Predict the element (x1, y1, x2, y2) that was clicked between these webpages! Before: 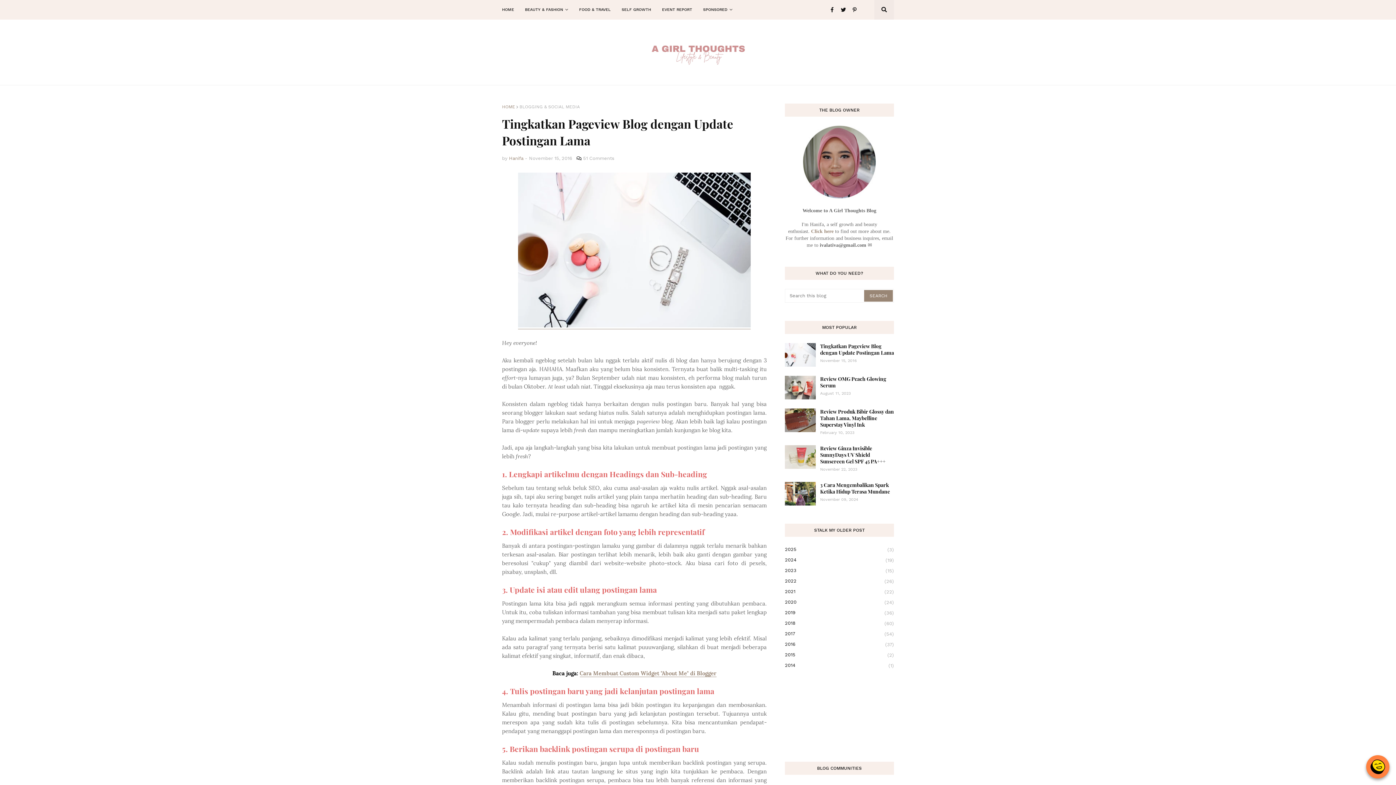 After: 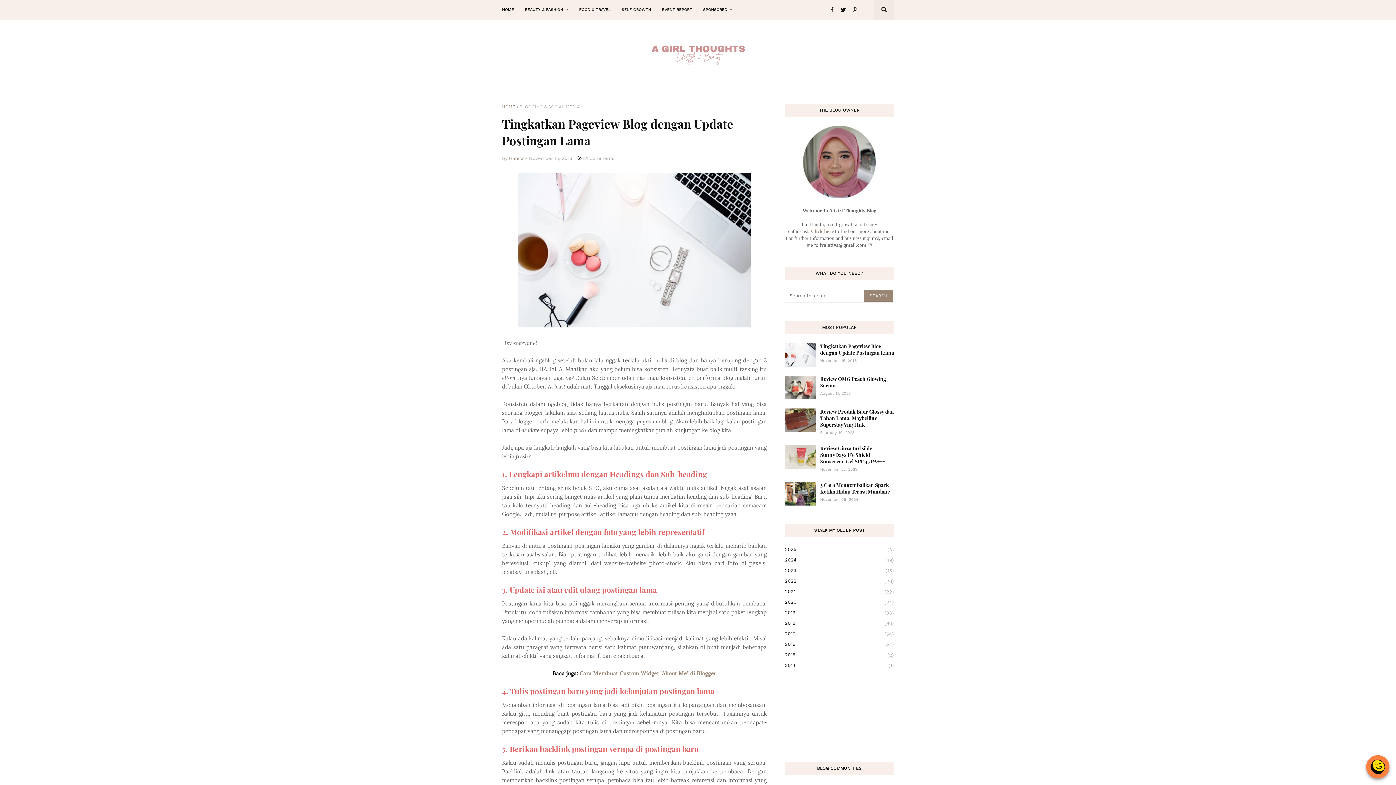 Action: bbox: (811, 228, 833, 234) label: Click here